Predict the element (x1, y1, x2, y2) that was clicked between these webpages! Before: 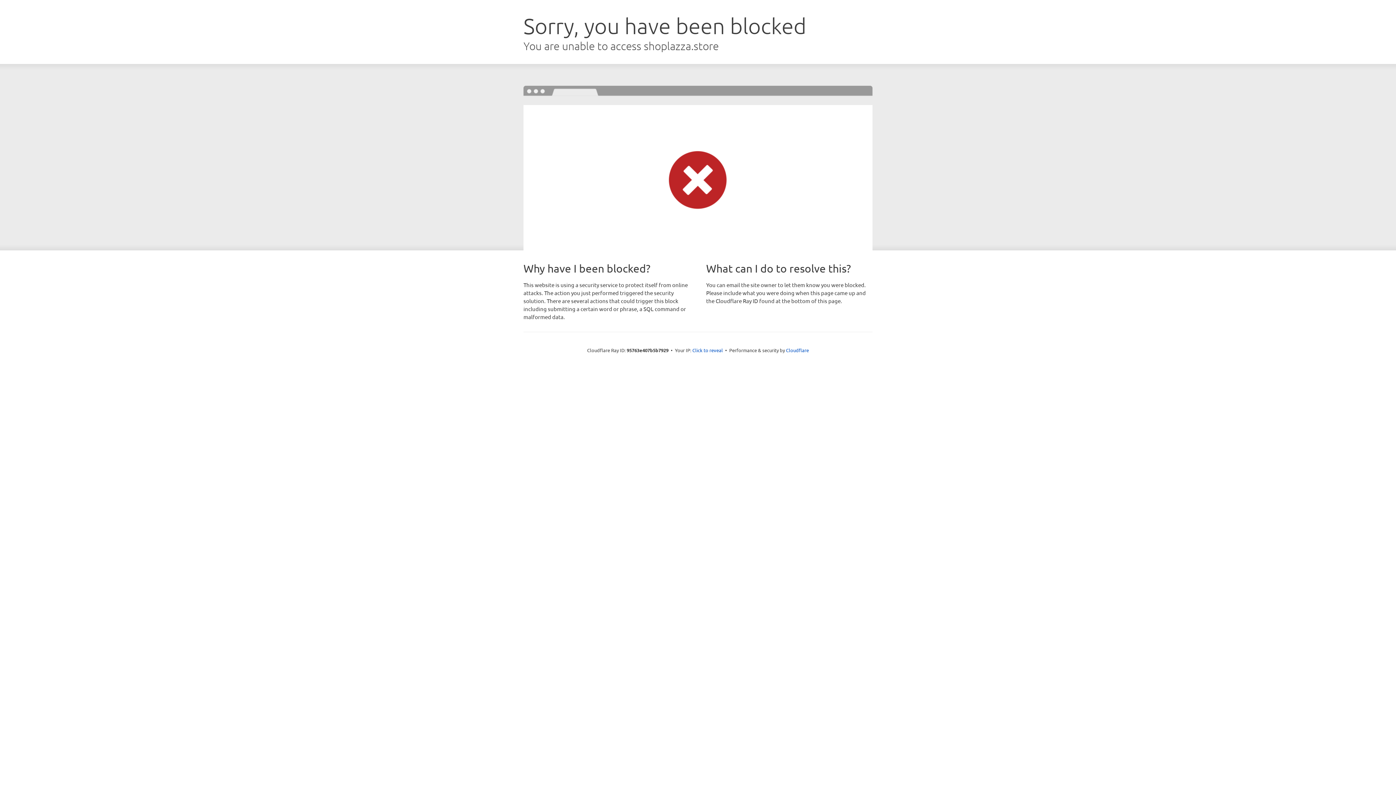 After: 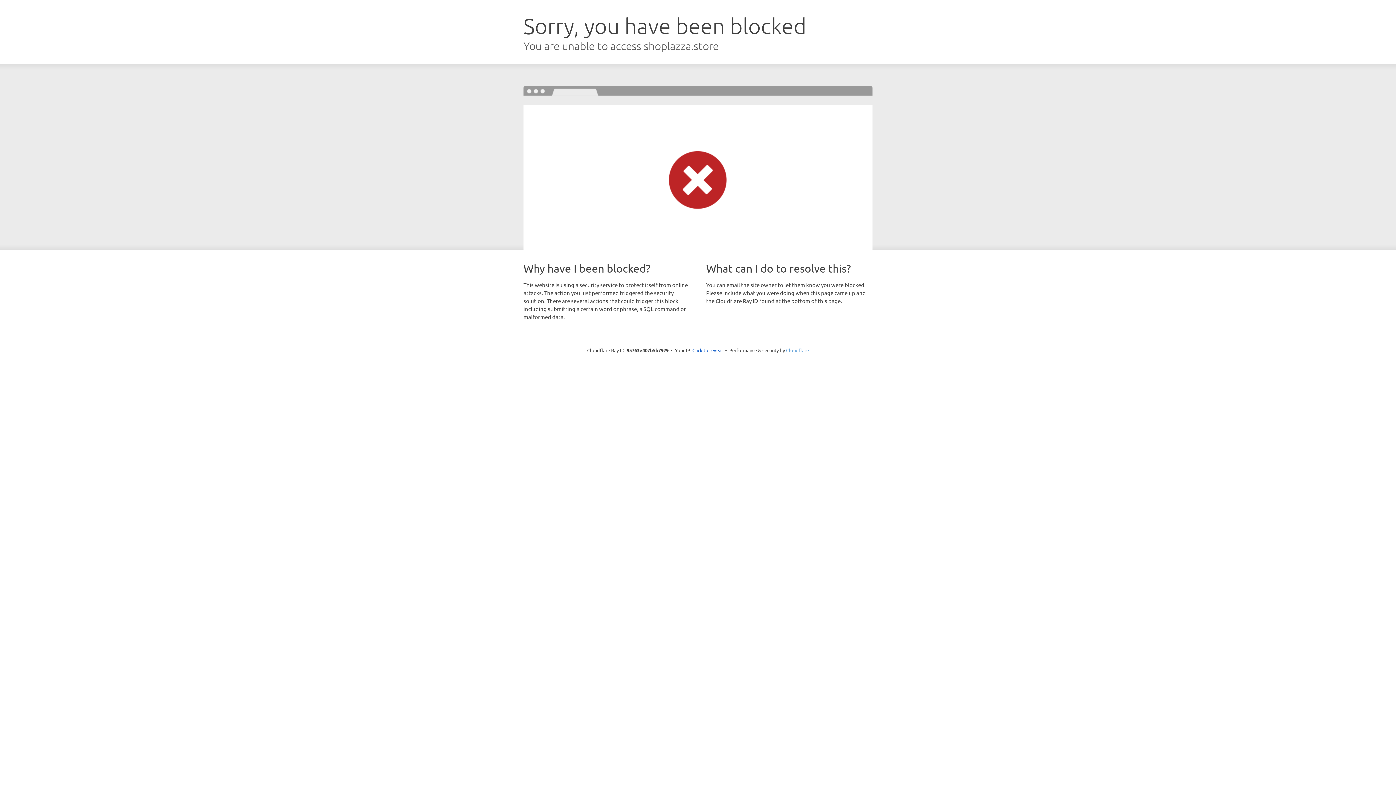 Action: bbox: (786, 347, 809, 353) label: Cloudflare